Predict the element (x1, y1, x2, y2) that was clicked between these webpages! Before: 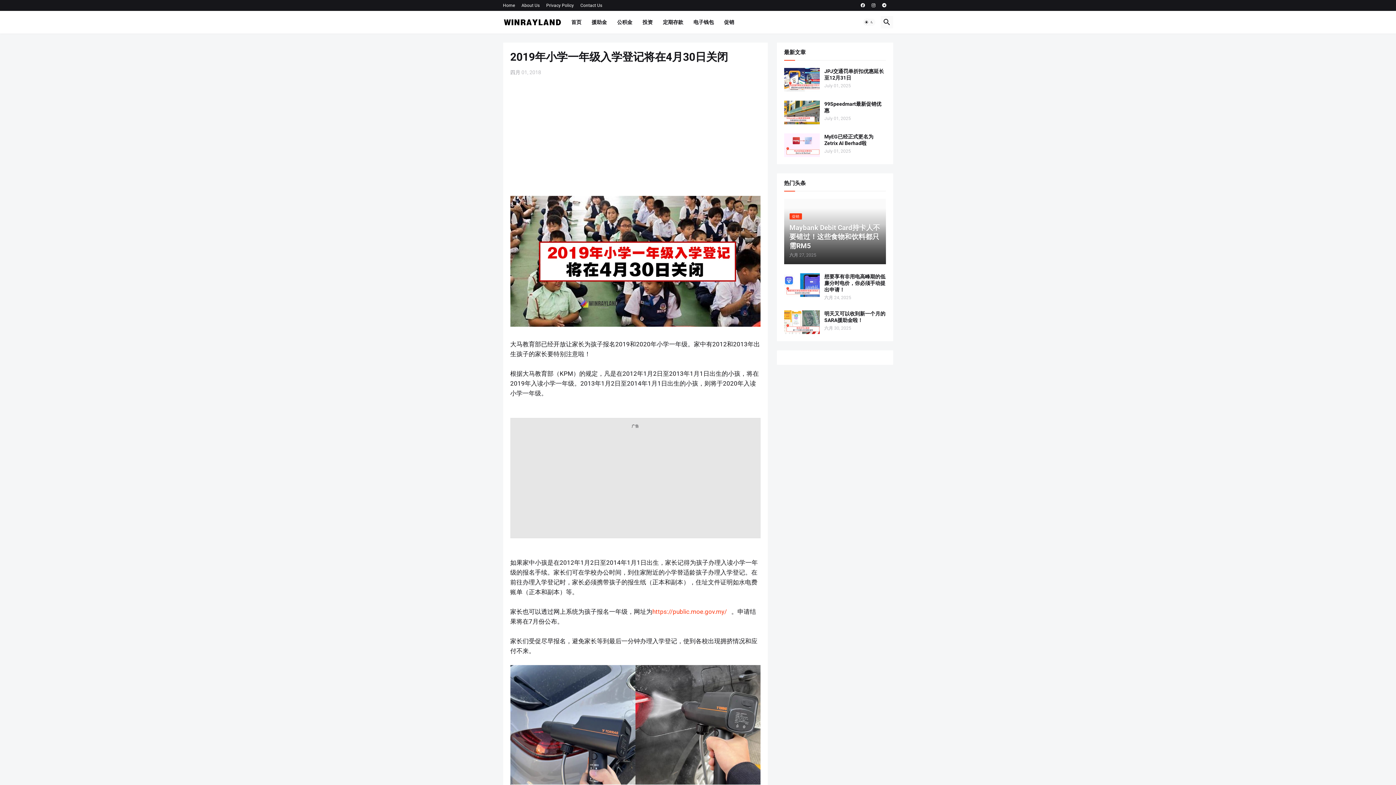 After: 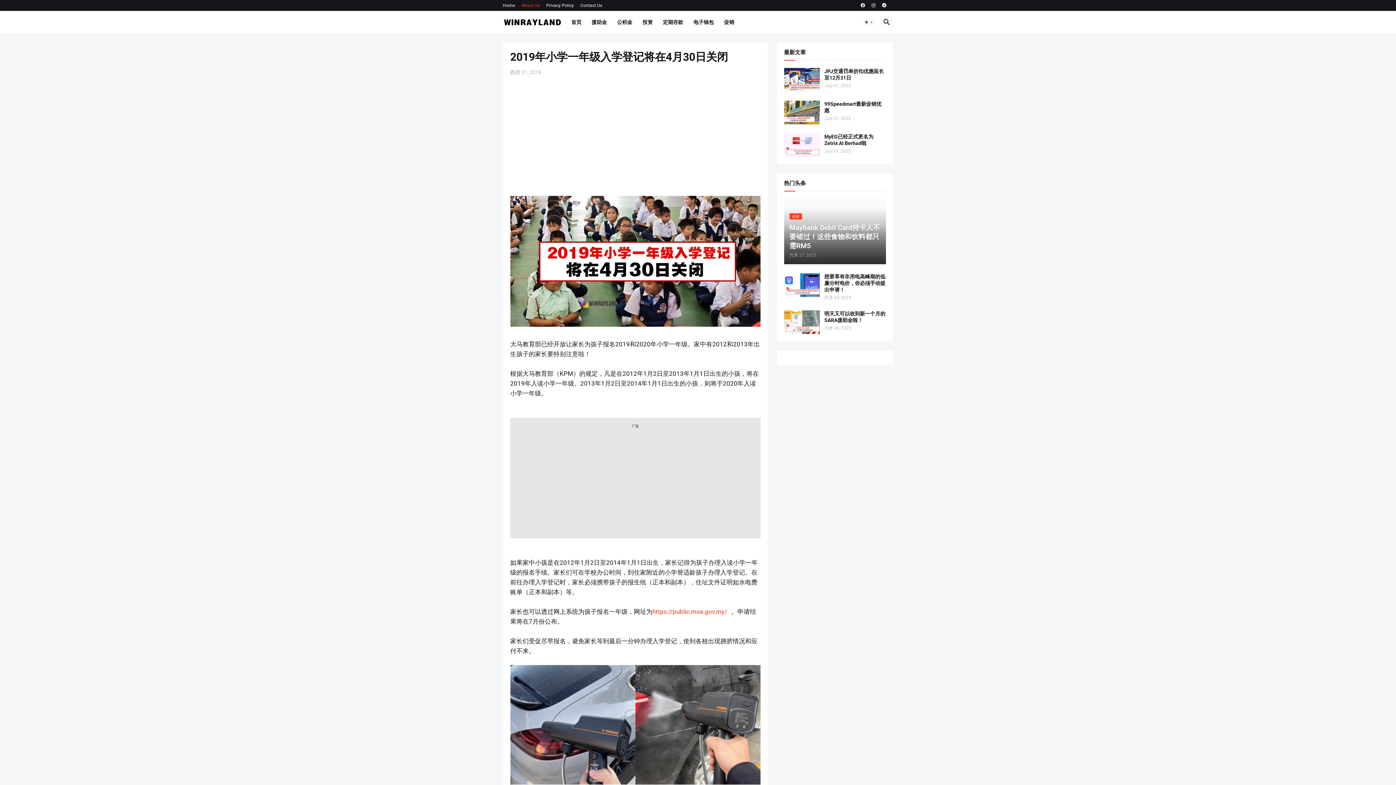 Action: label: About Us bbox: (521, 0, 539, 10)